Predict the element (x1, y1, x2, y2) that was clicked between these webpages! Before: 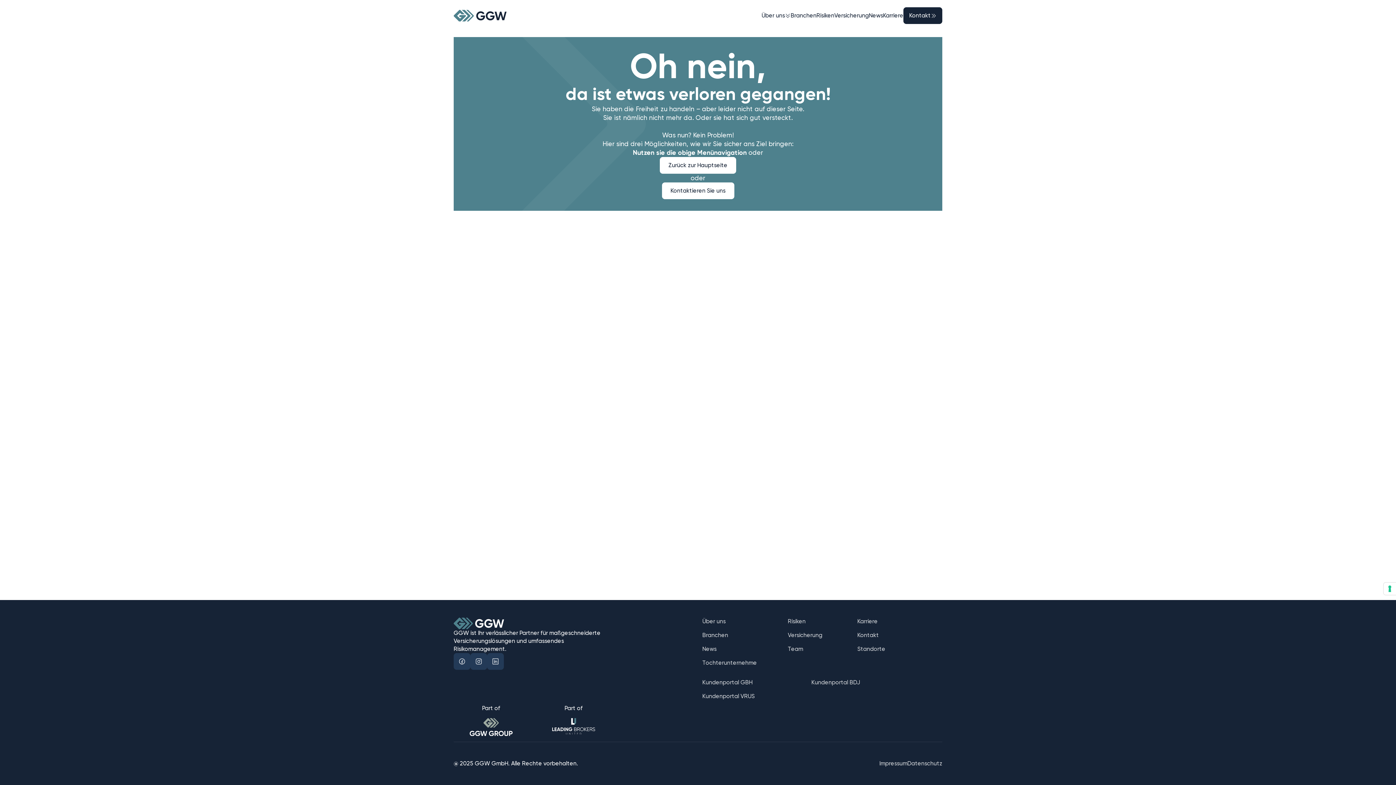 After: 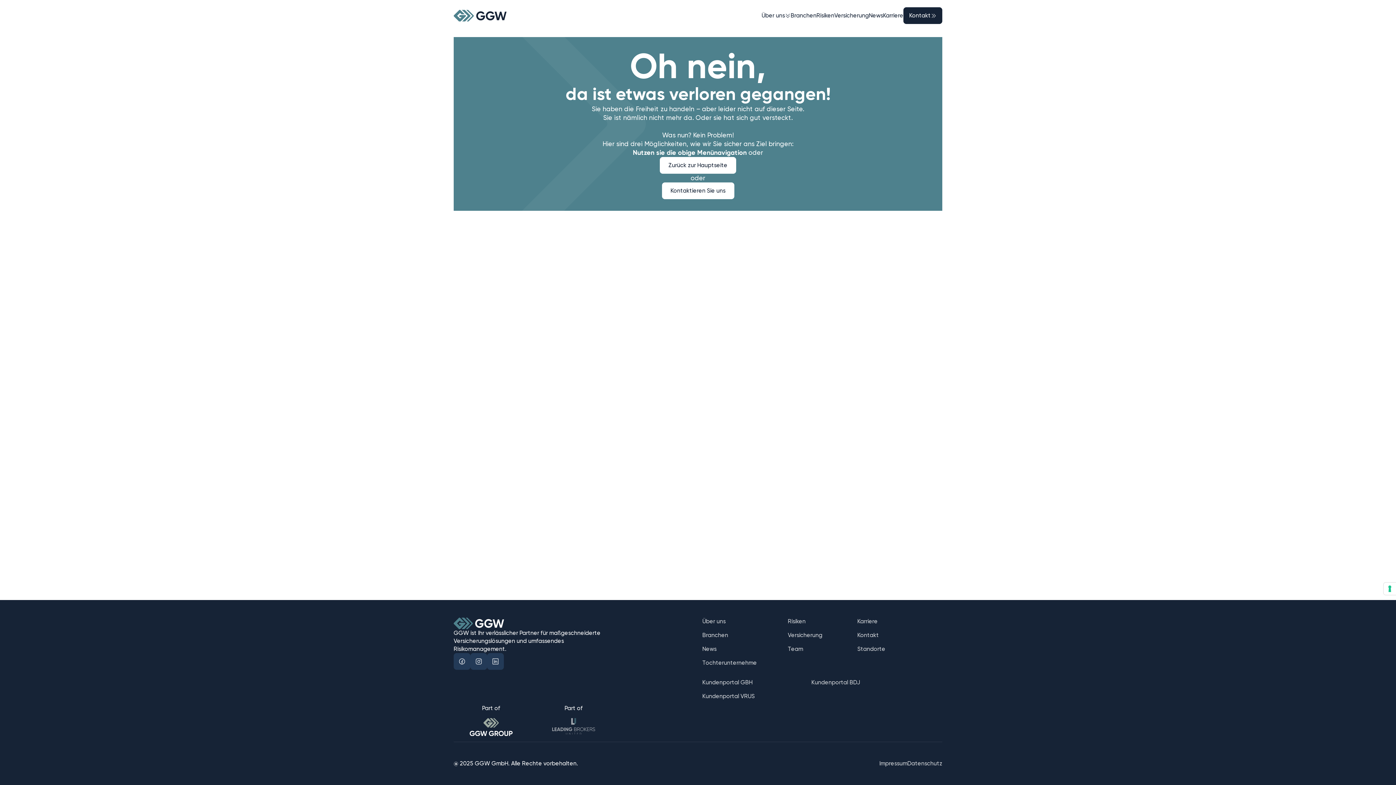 Action: bbox: (546, 712, 601, 741)